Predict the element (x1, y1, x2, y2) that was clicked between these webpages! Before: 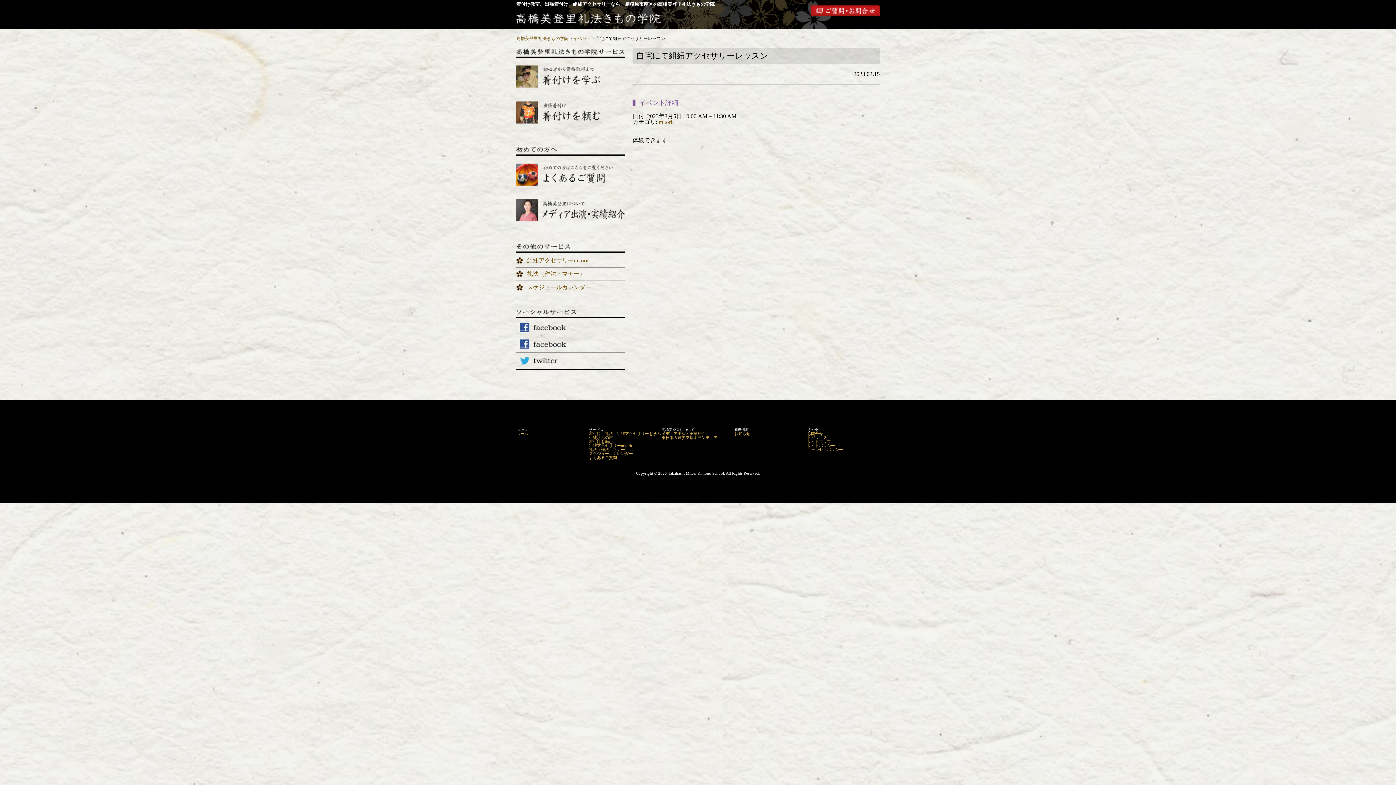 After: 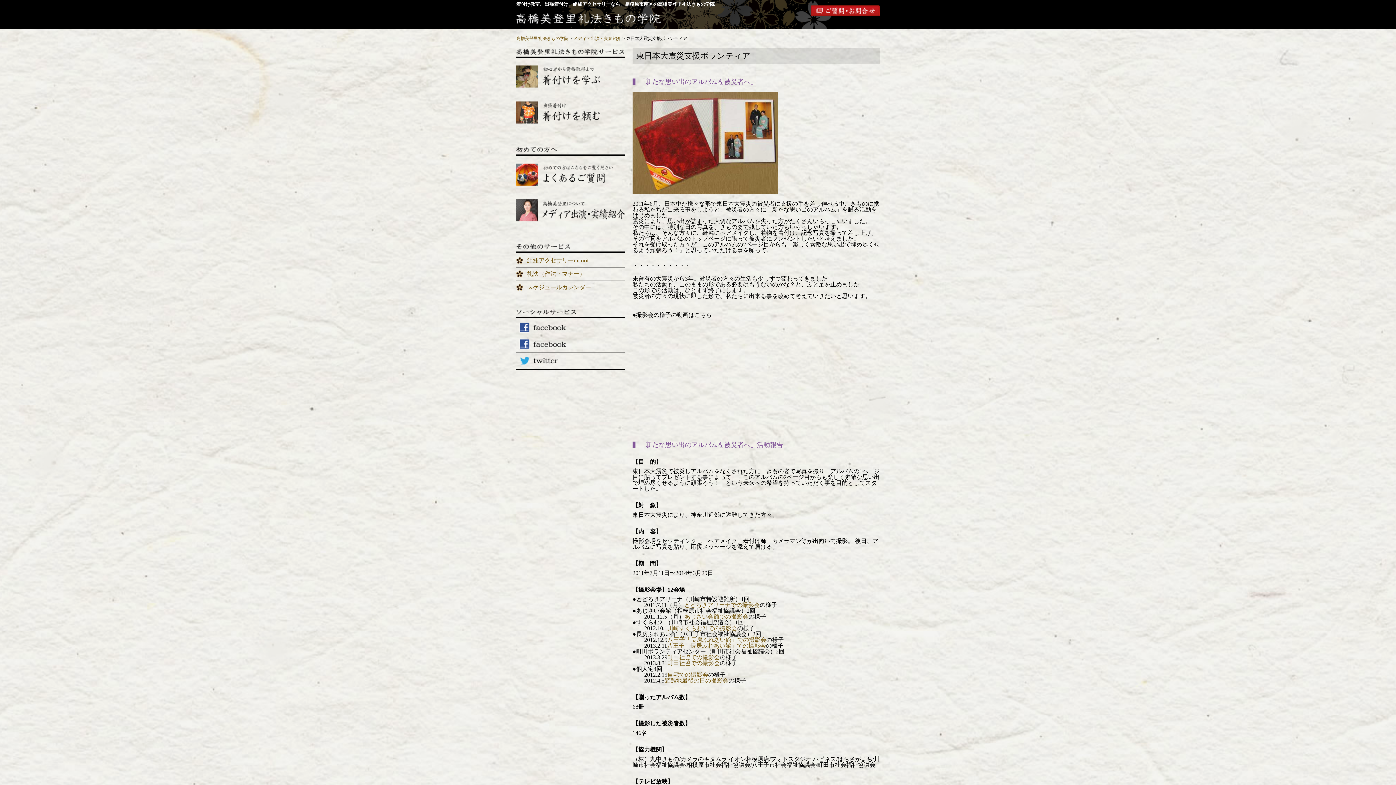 Action: bbox: (661, 435, 717, 439) label: 東日本大震災支援ボランティア